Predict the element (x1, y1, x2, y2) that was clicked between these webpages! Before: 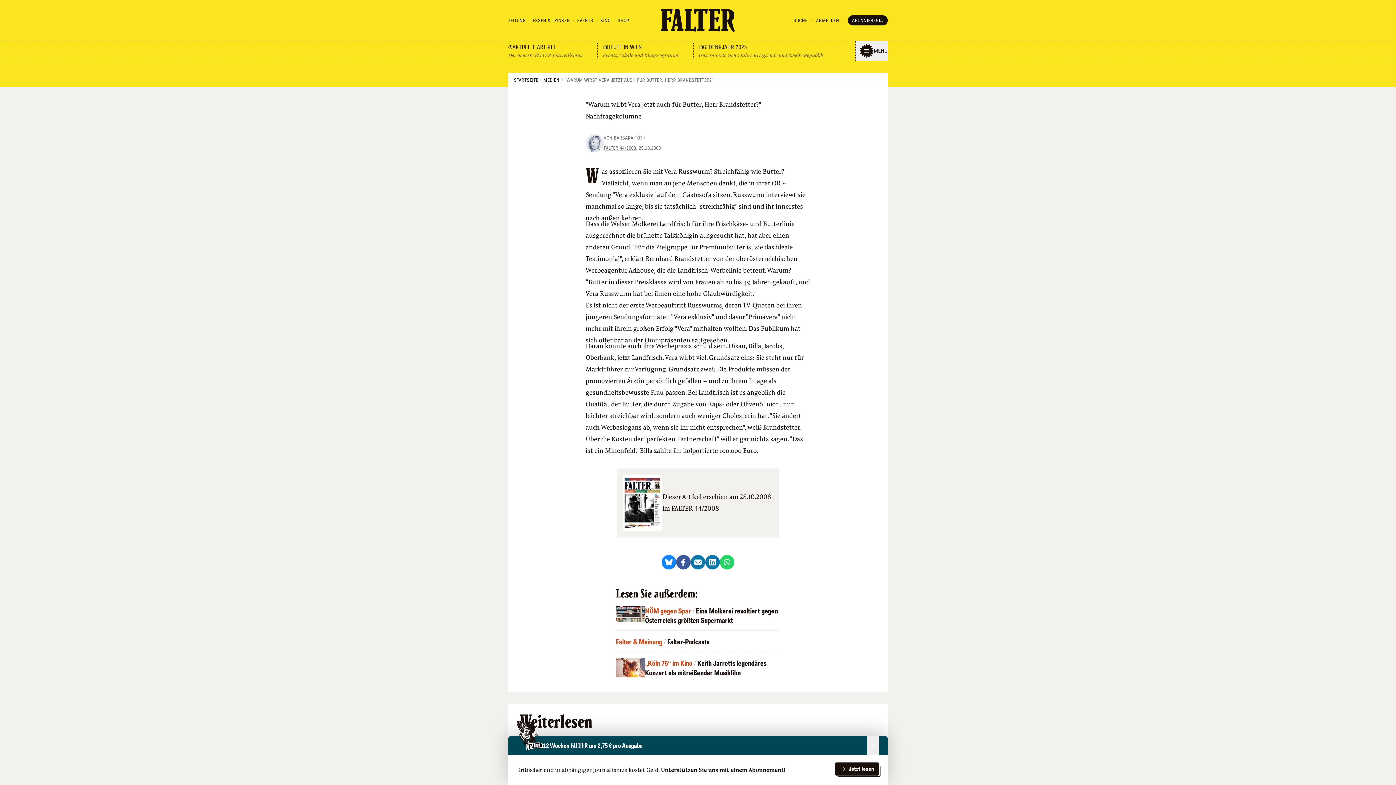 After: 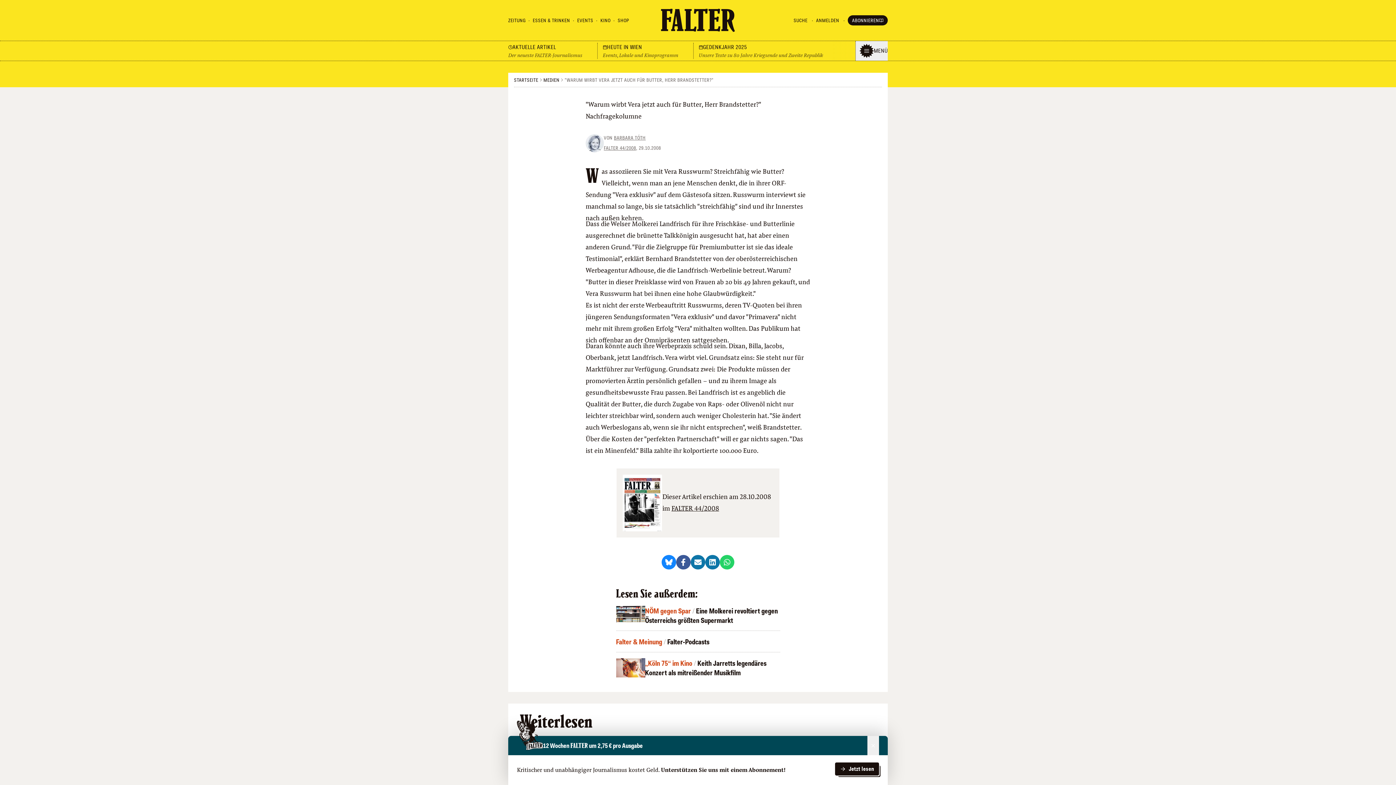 Action: bbox: (676, 555, 690, 569)